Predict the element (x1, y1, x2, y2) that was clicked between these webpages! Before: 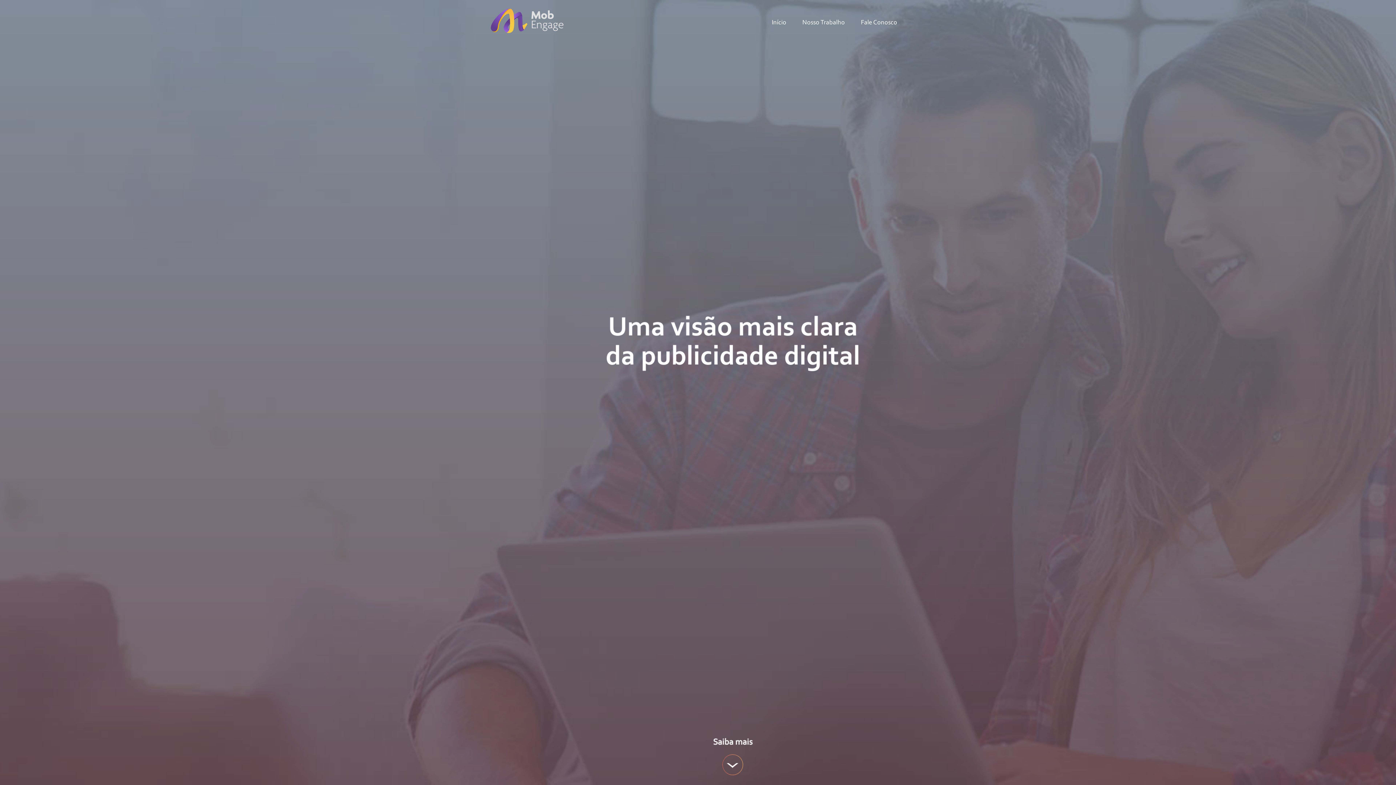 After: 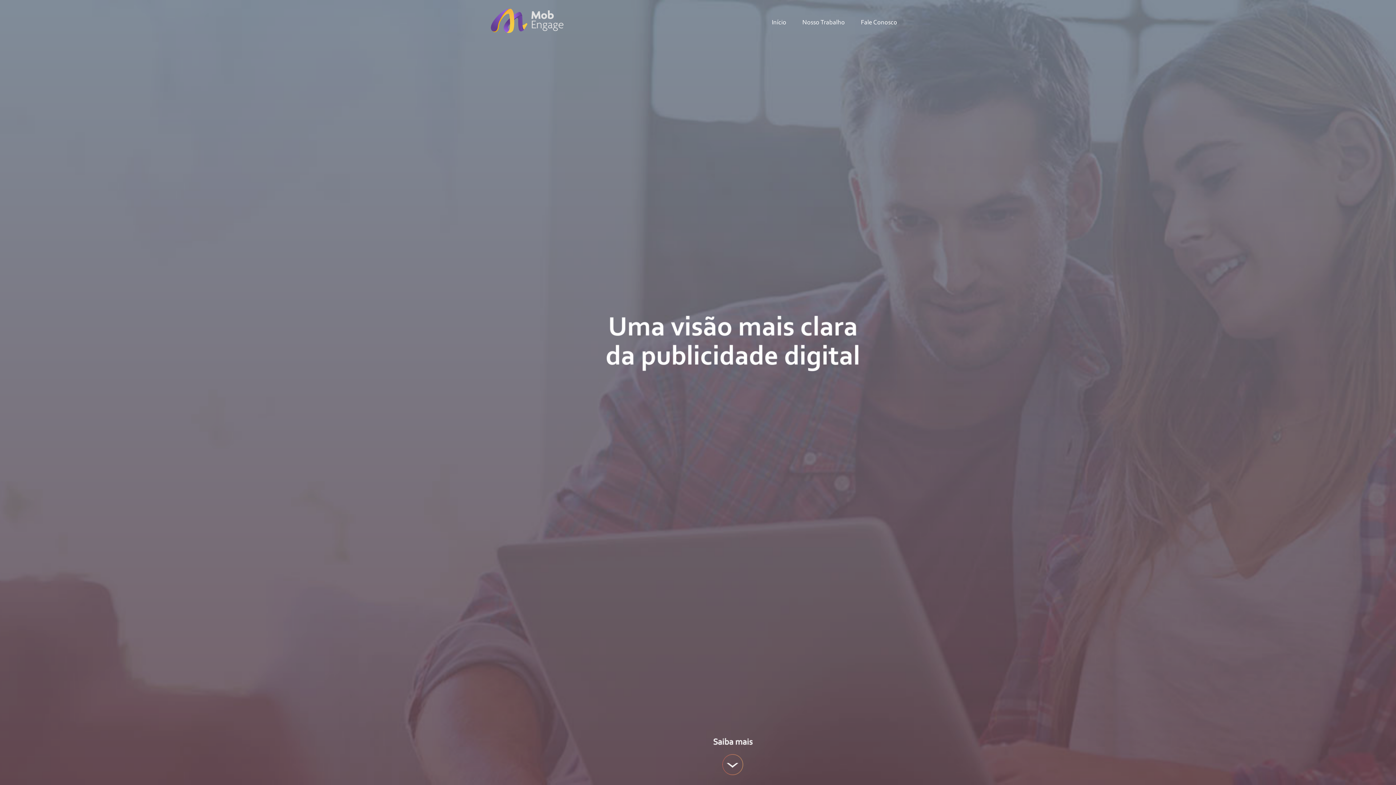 Action: label: Início
(current) bbox: (764, 13, 794, 32)